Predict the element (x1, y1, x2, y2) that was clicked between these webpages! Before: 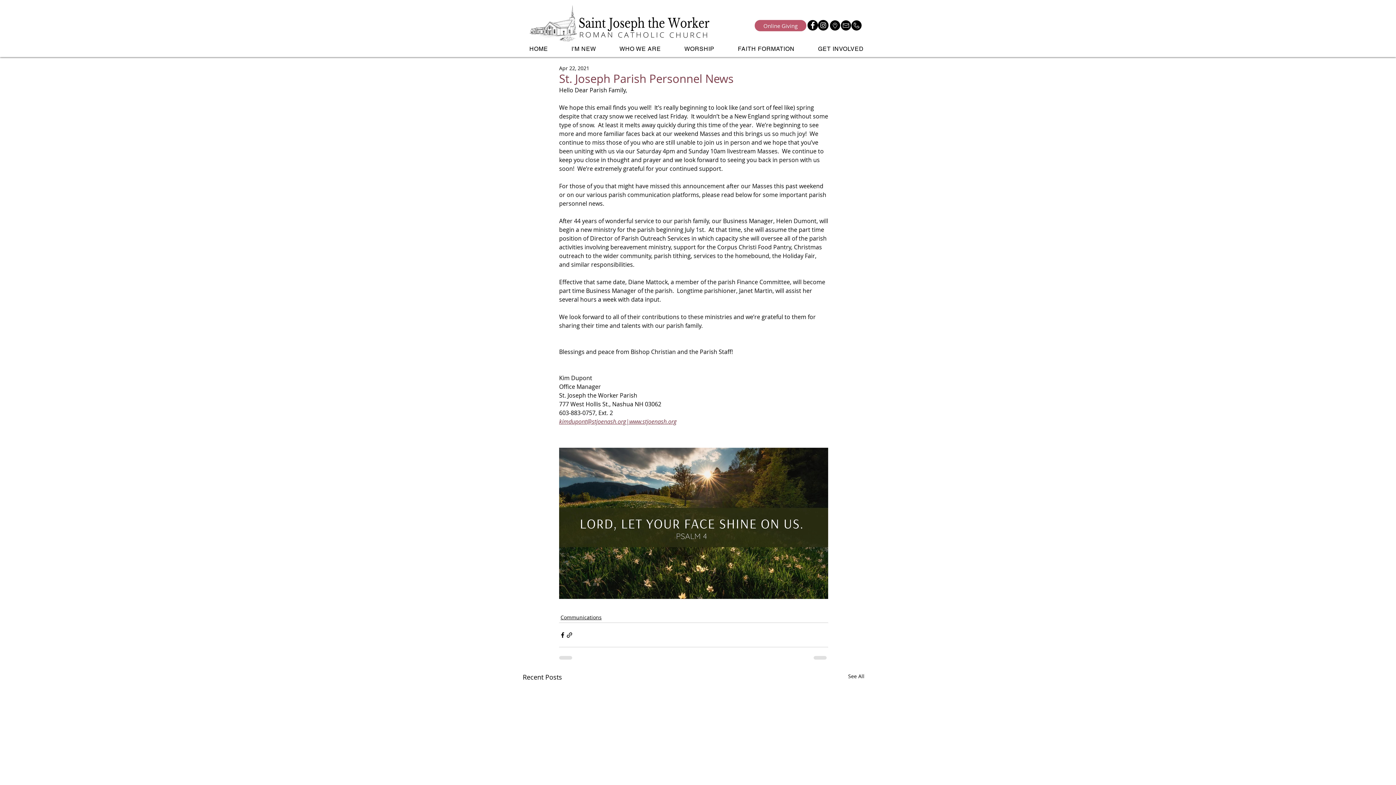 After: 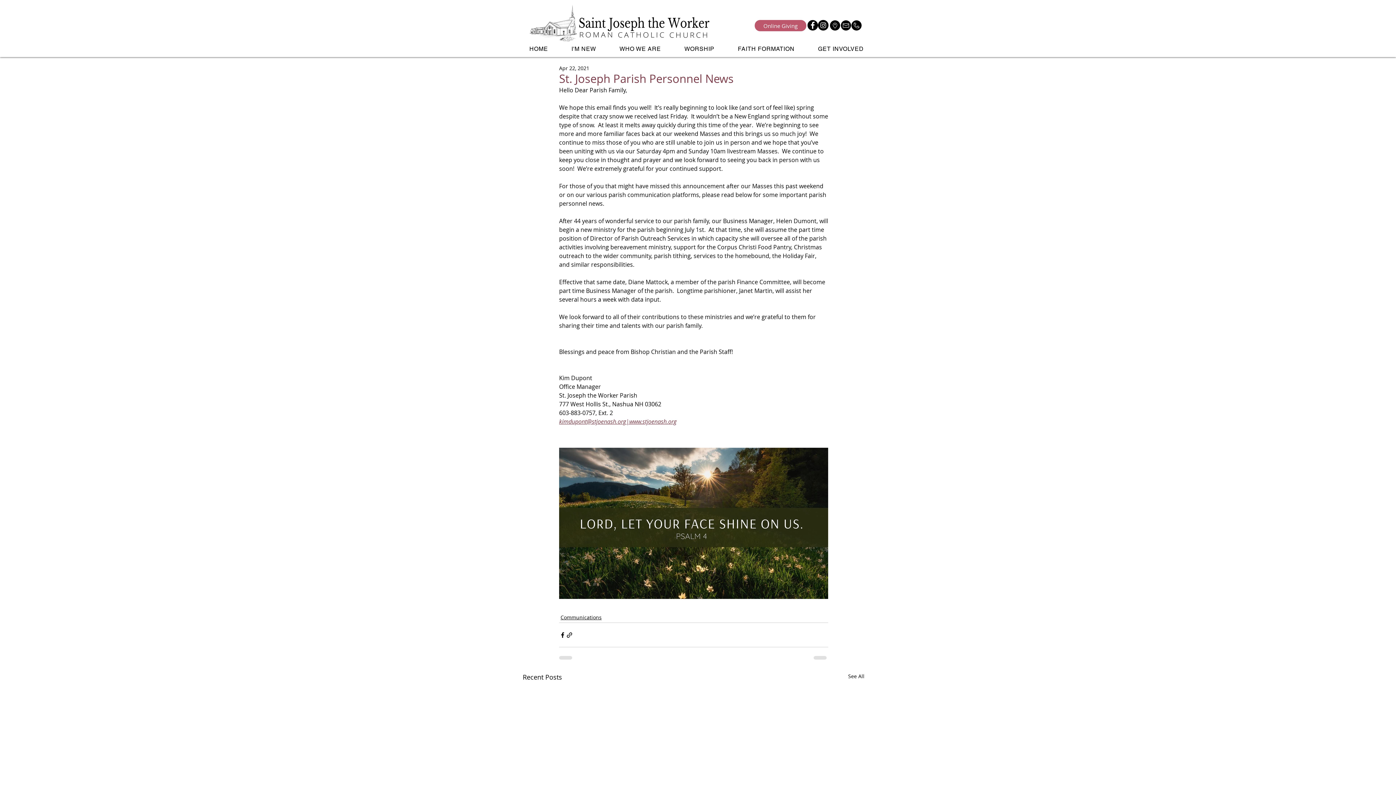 Action: label: Instagram bbox: (818, 20, 828, 30)